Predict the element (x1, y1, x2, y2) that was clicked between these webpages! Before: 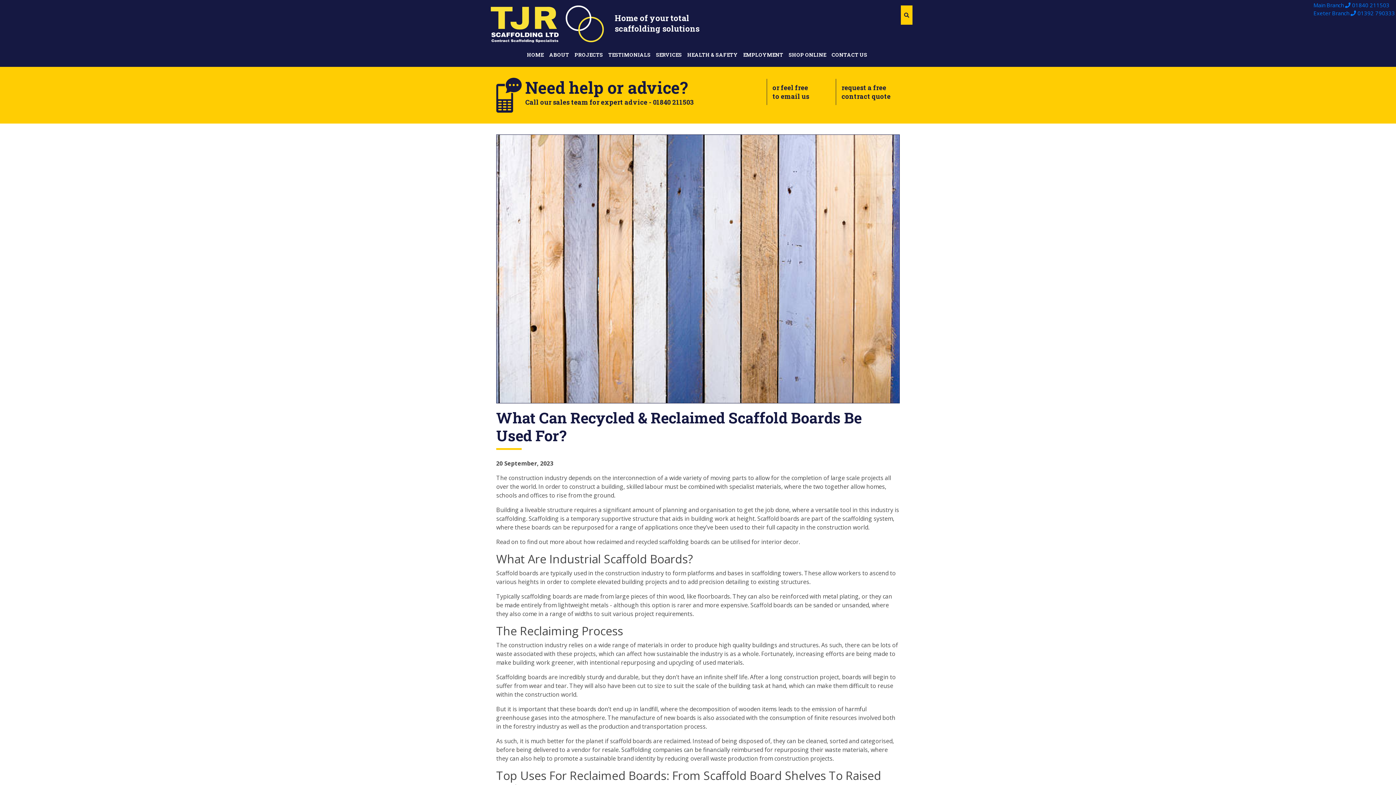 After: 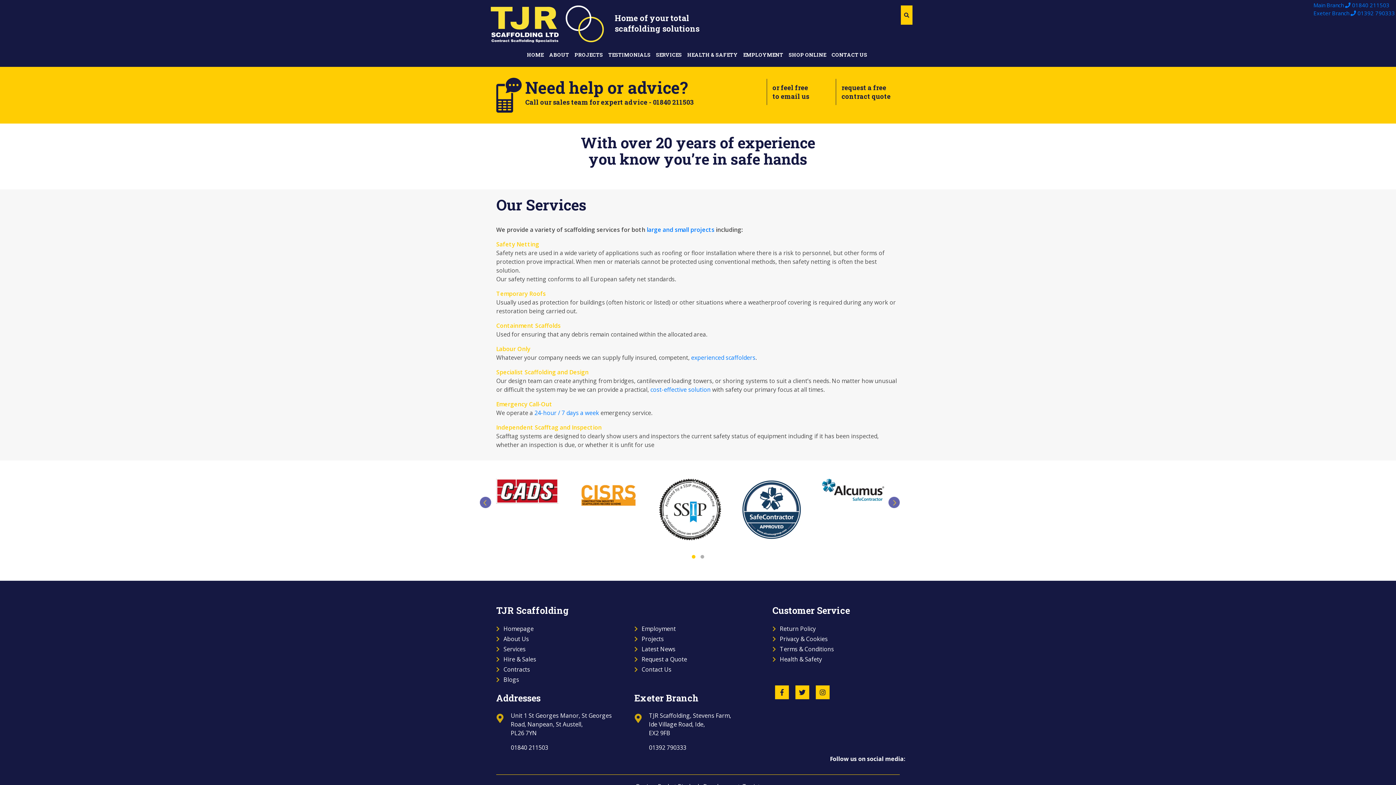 Action: label: SERVICES bbox: (654, 48, 683, 61)